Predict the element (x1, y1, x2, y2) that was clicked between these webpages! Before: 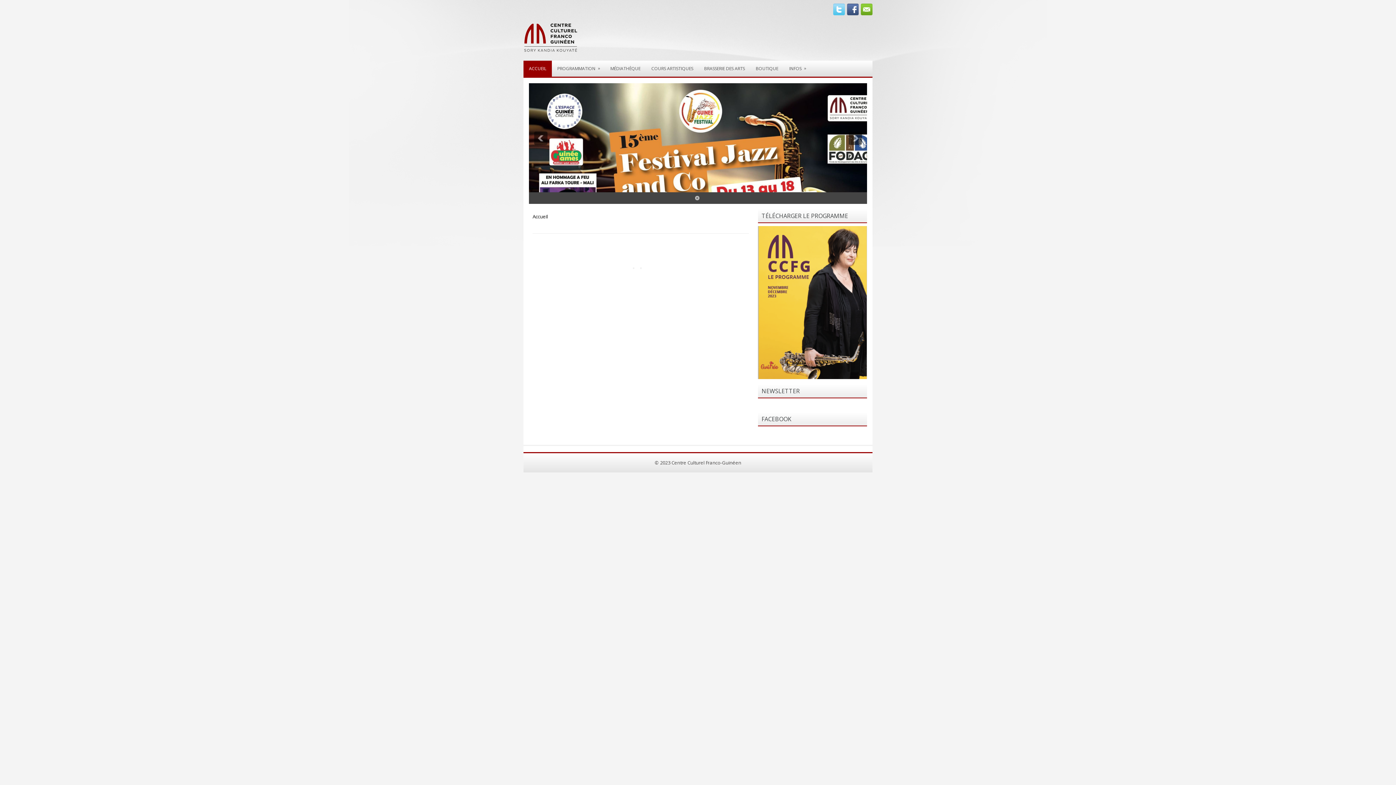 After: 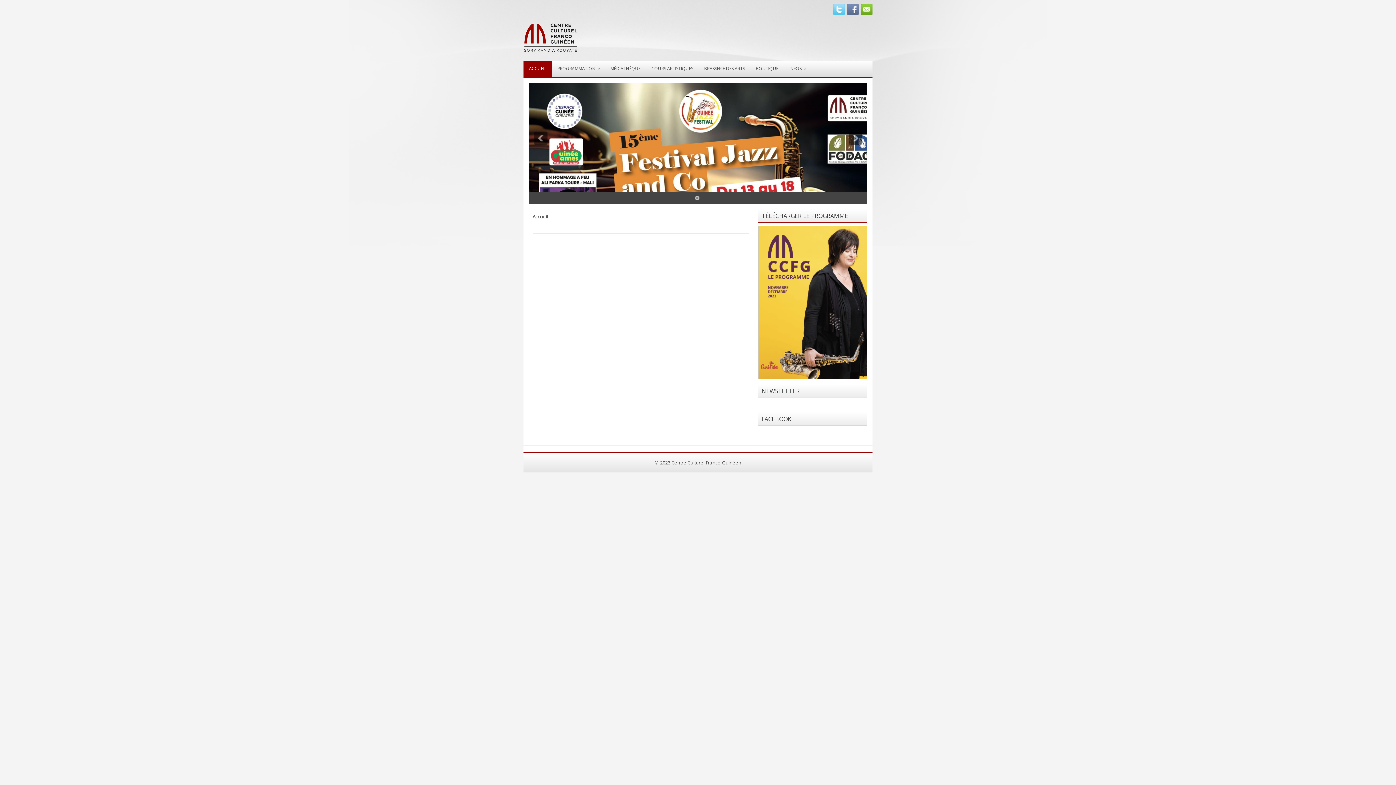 Action: bbox: (845, 10, 858, 16)